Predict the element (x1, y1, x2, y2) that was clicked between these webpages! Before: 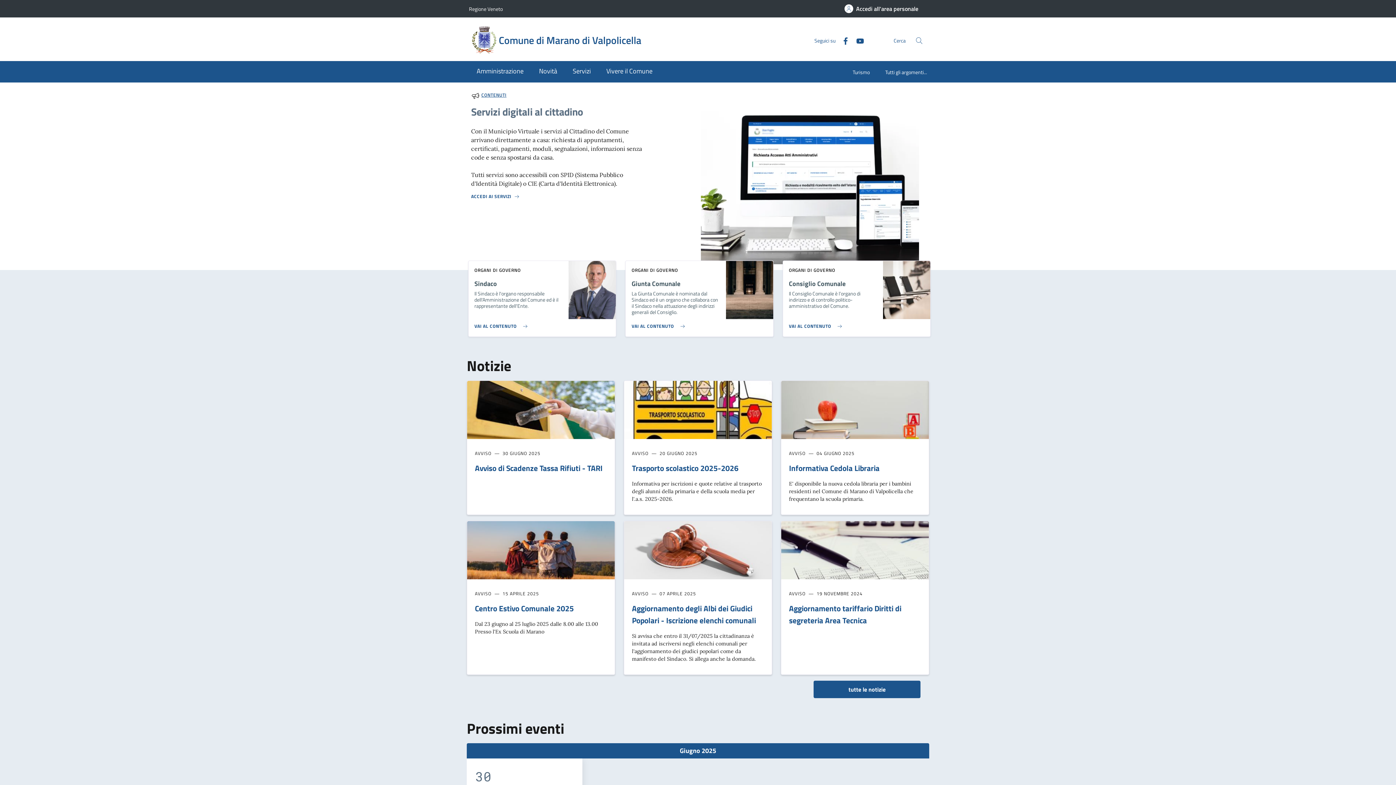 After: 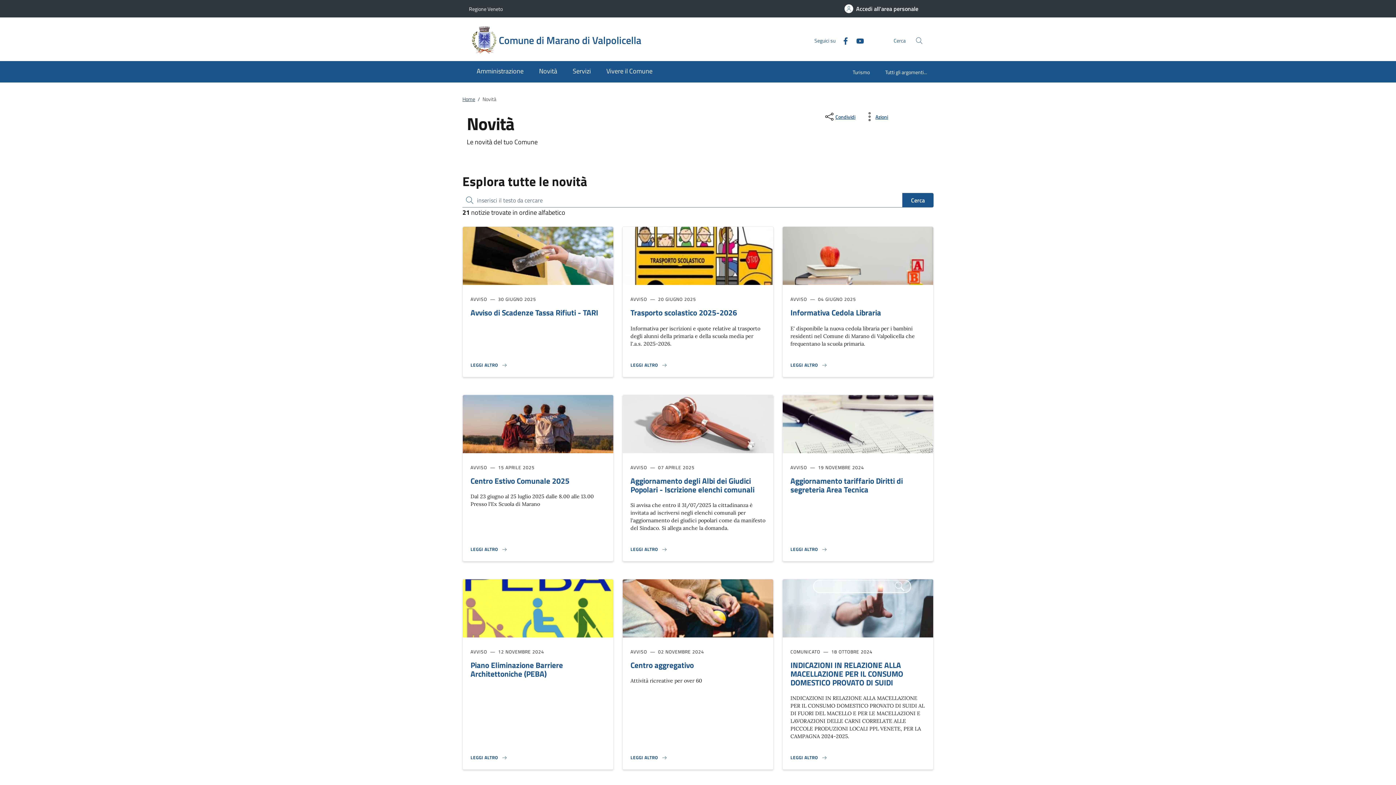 Action: bbox: (531, 61, 565, 82) label: Novità